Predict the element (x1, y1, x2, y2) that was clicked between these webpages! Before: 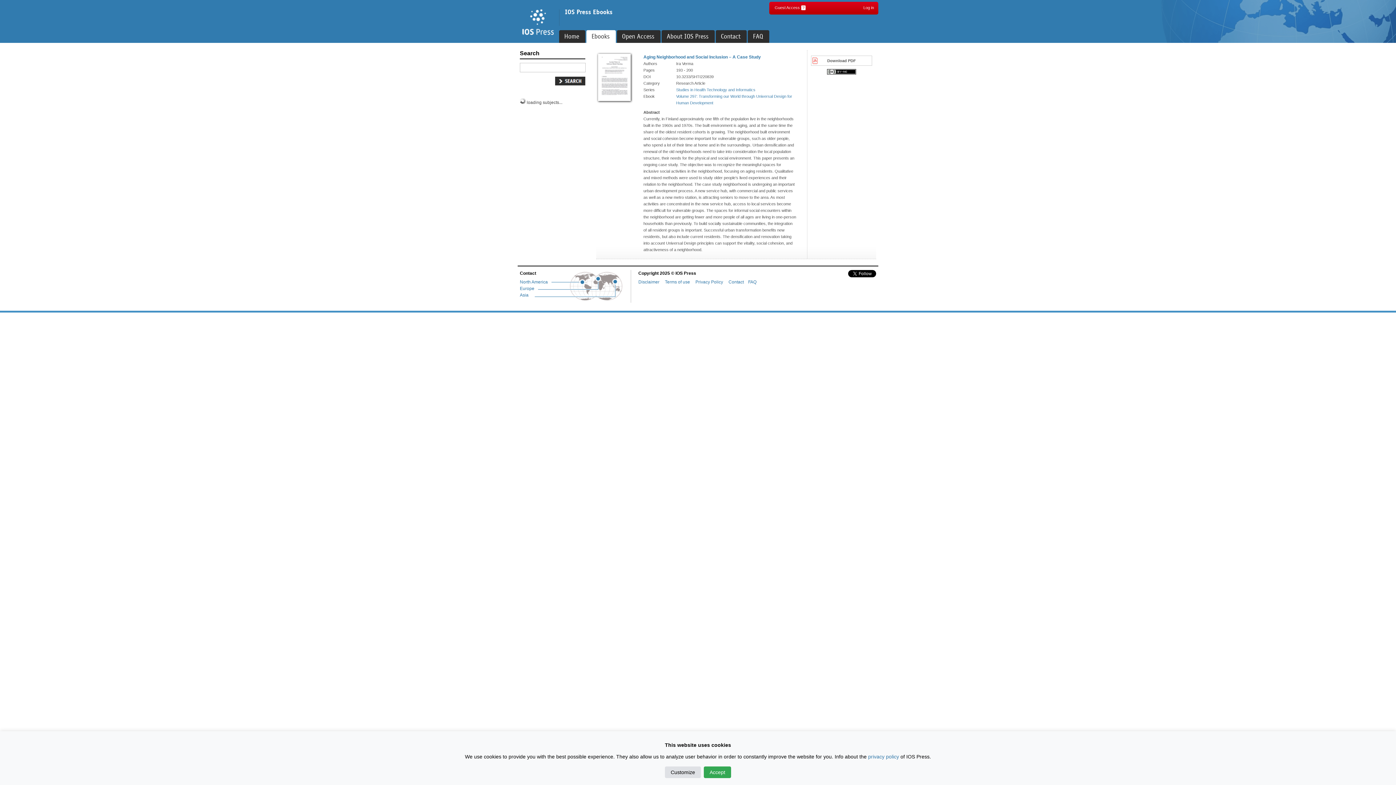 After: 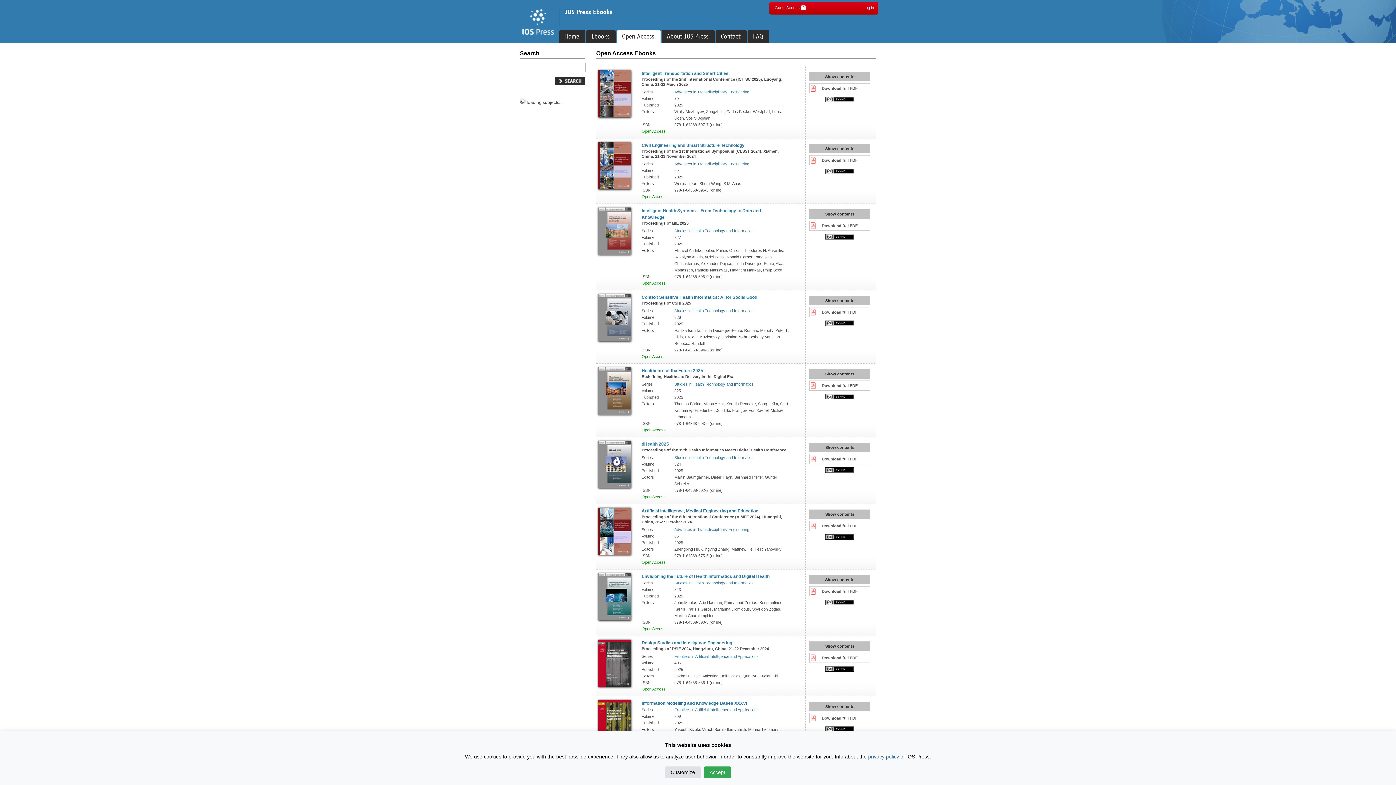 Action: label: Open Access bbox: (617, 30, 660, 42)